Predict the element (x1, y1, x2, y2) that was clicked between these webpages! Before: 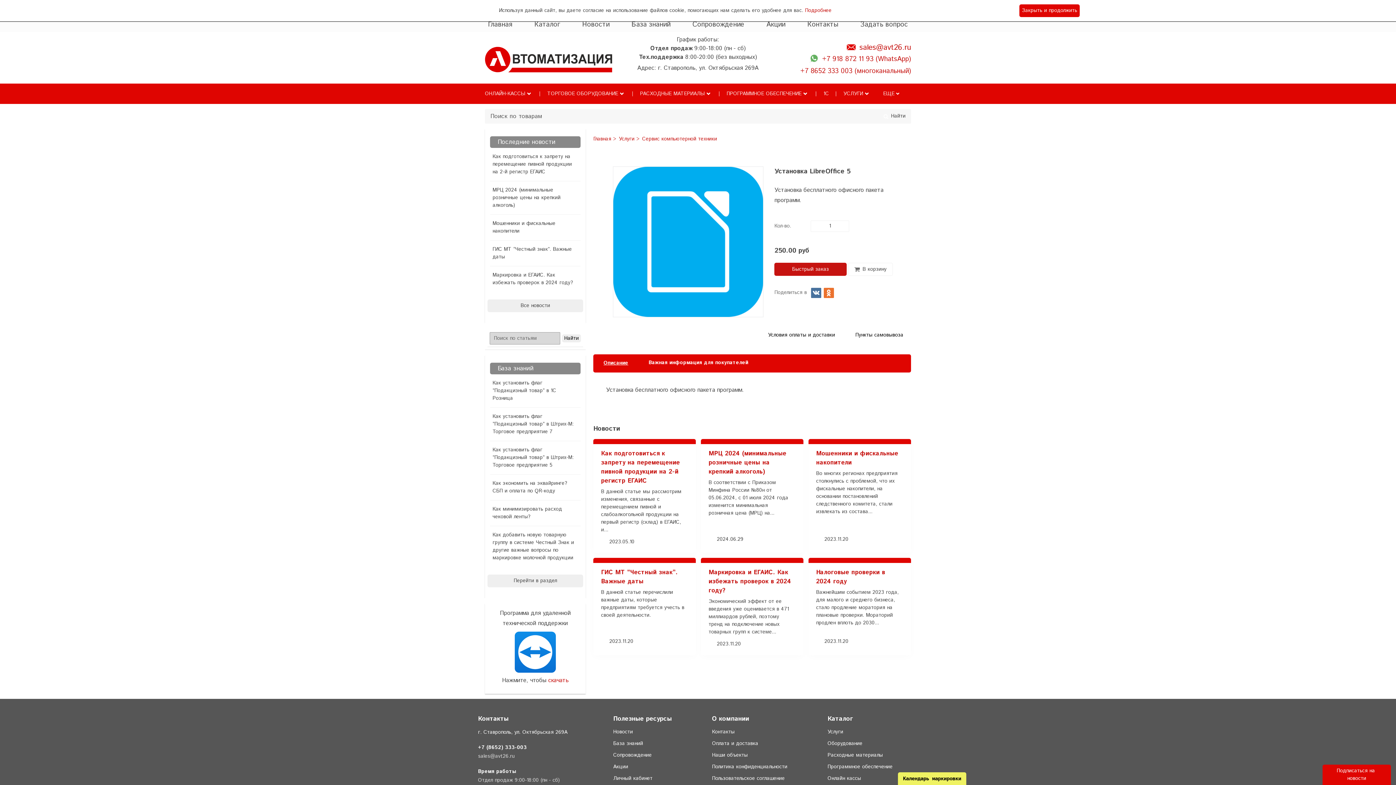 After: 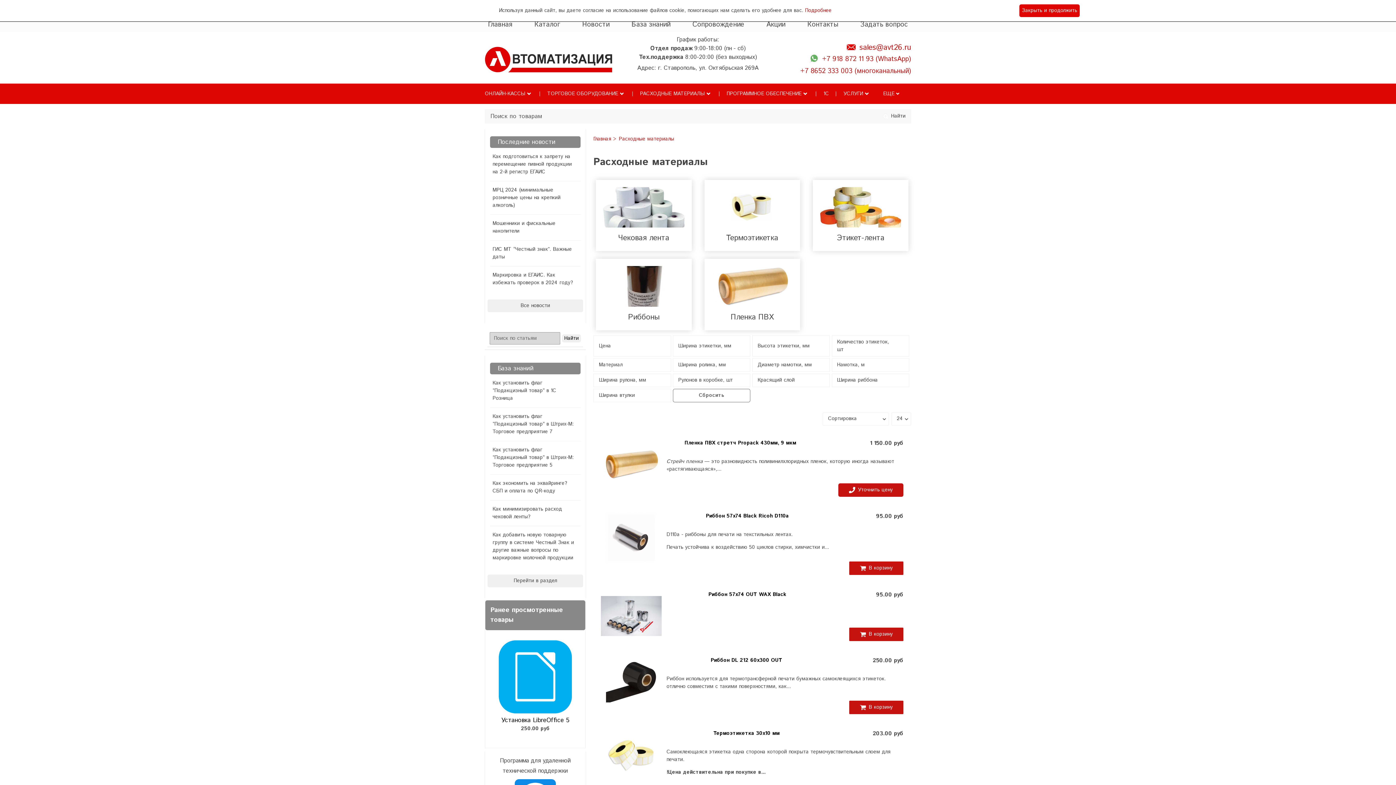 Action: bbox: (640, 90, 704, 97) label: РАСХОДНЫЕ МАТЕРИАЛЫ